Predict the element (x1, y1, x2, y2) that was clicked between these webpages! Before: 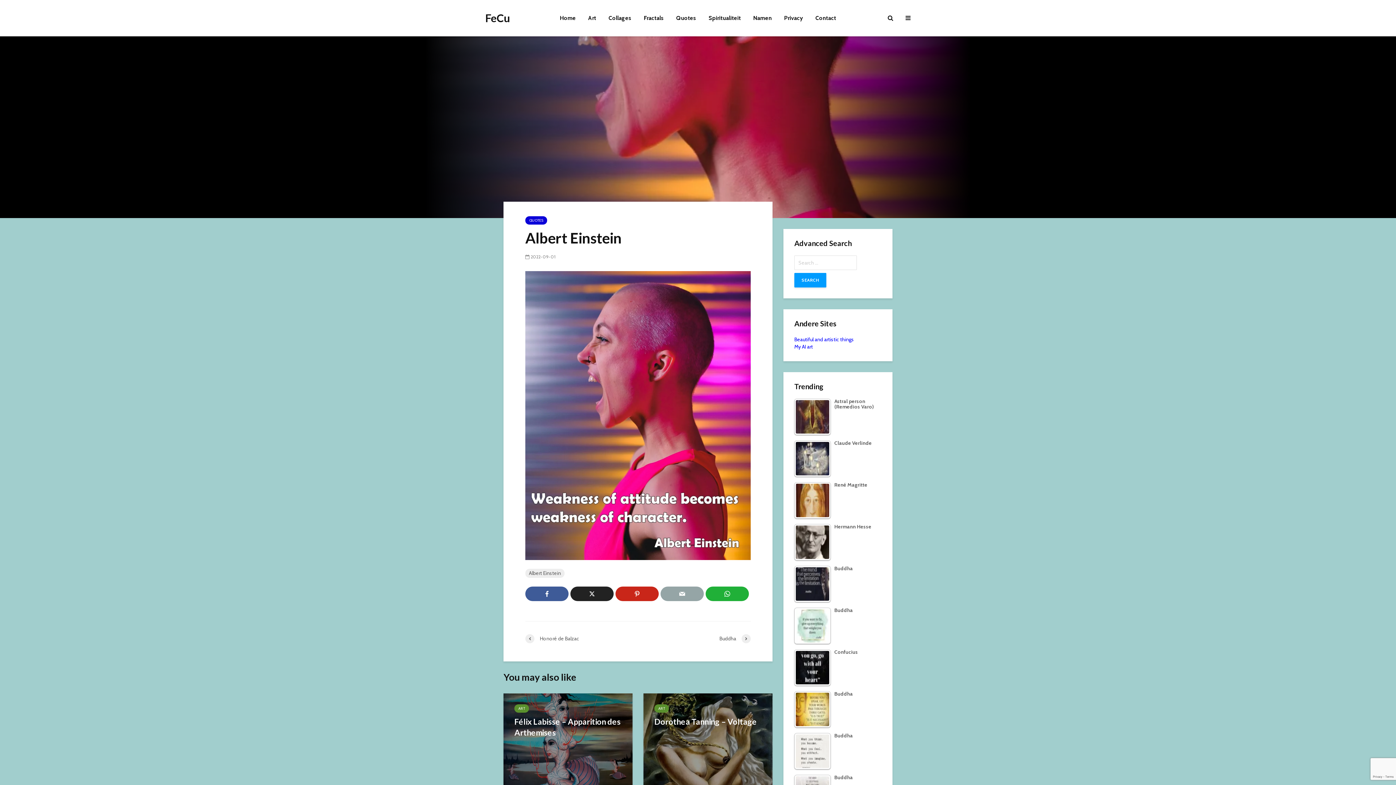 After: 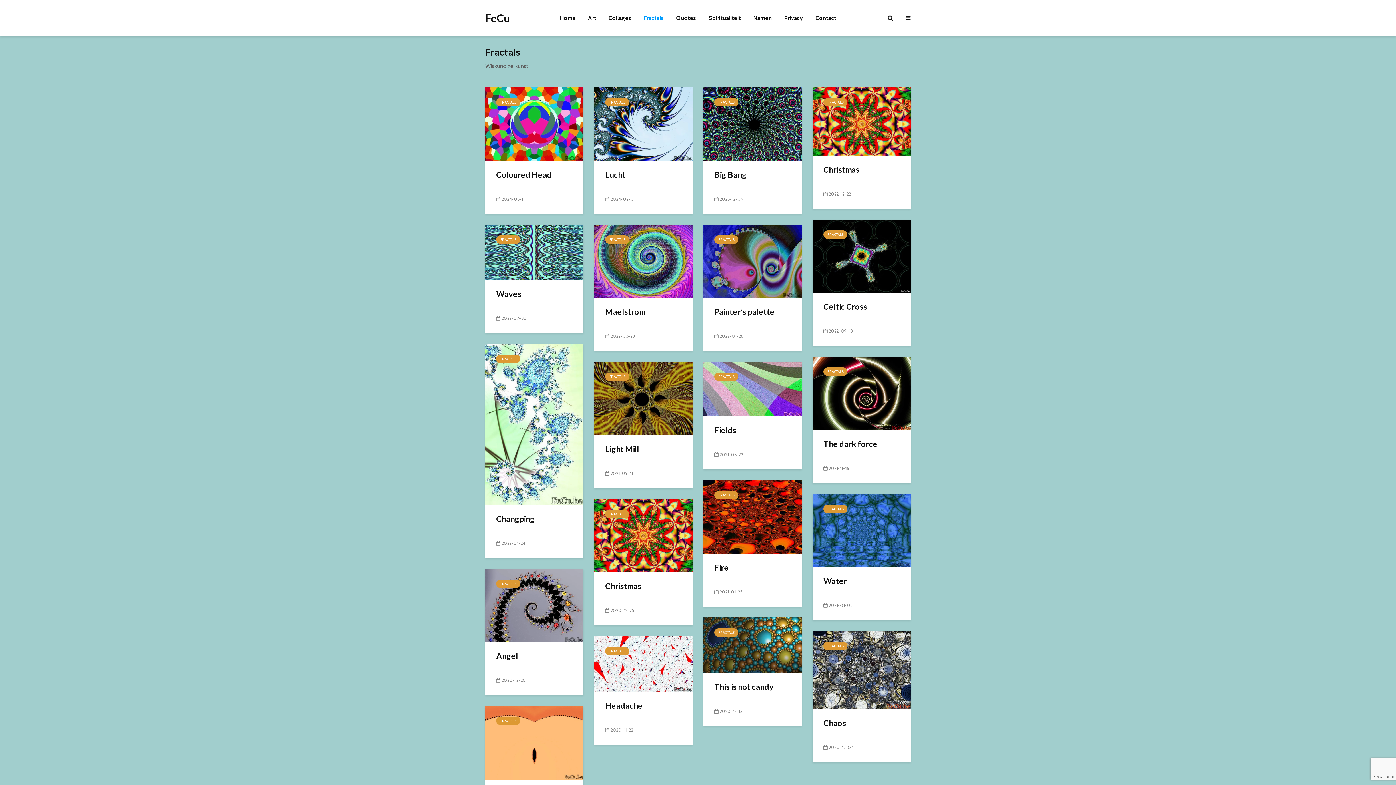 Action: label: Fractals bbox: (638, 10, 669, 25)